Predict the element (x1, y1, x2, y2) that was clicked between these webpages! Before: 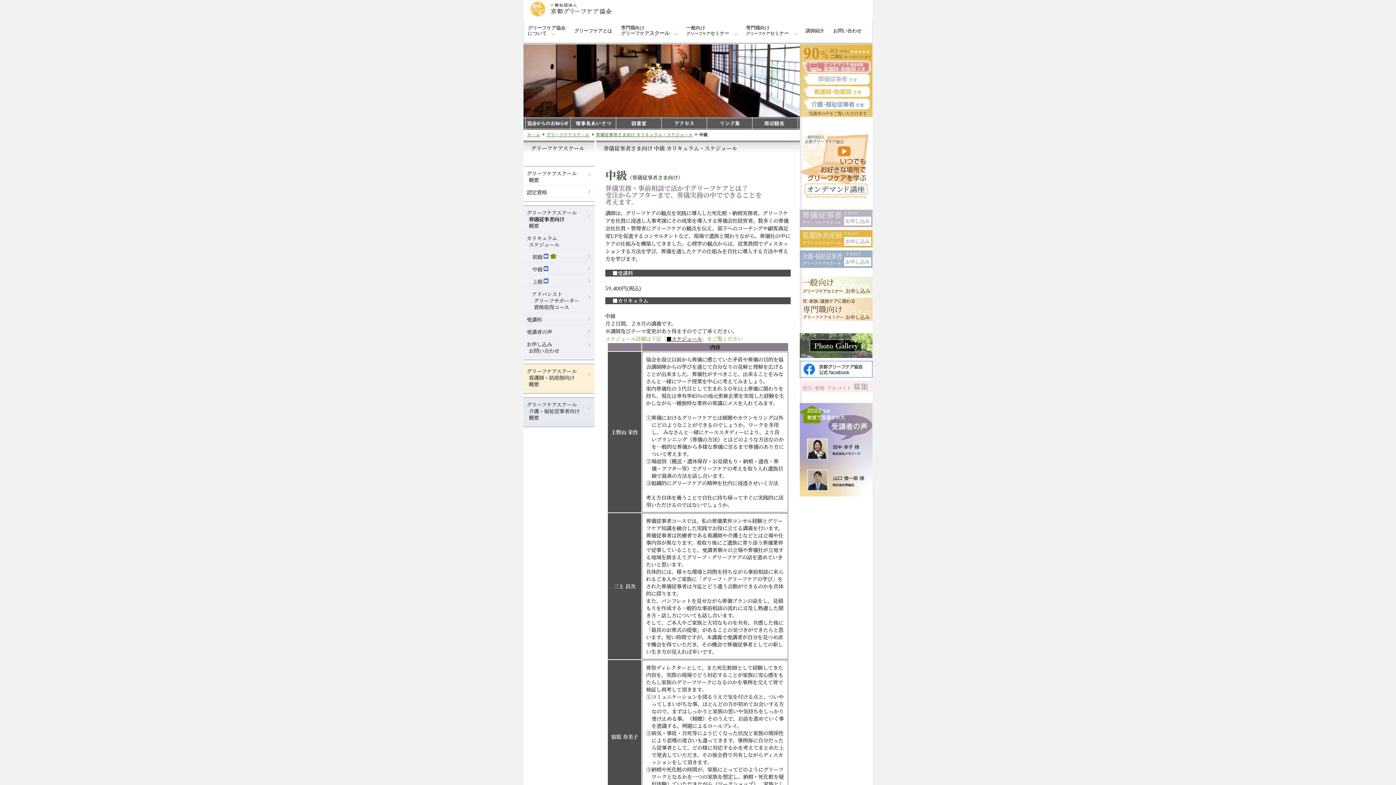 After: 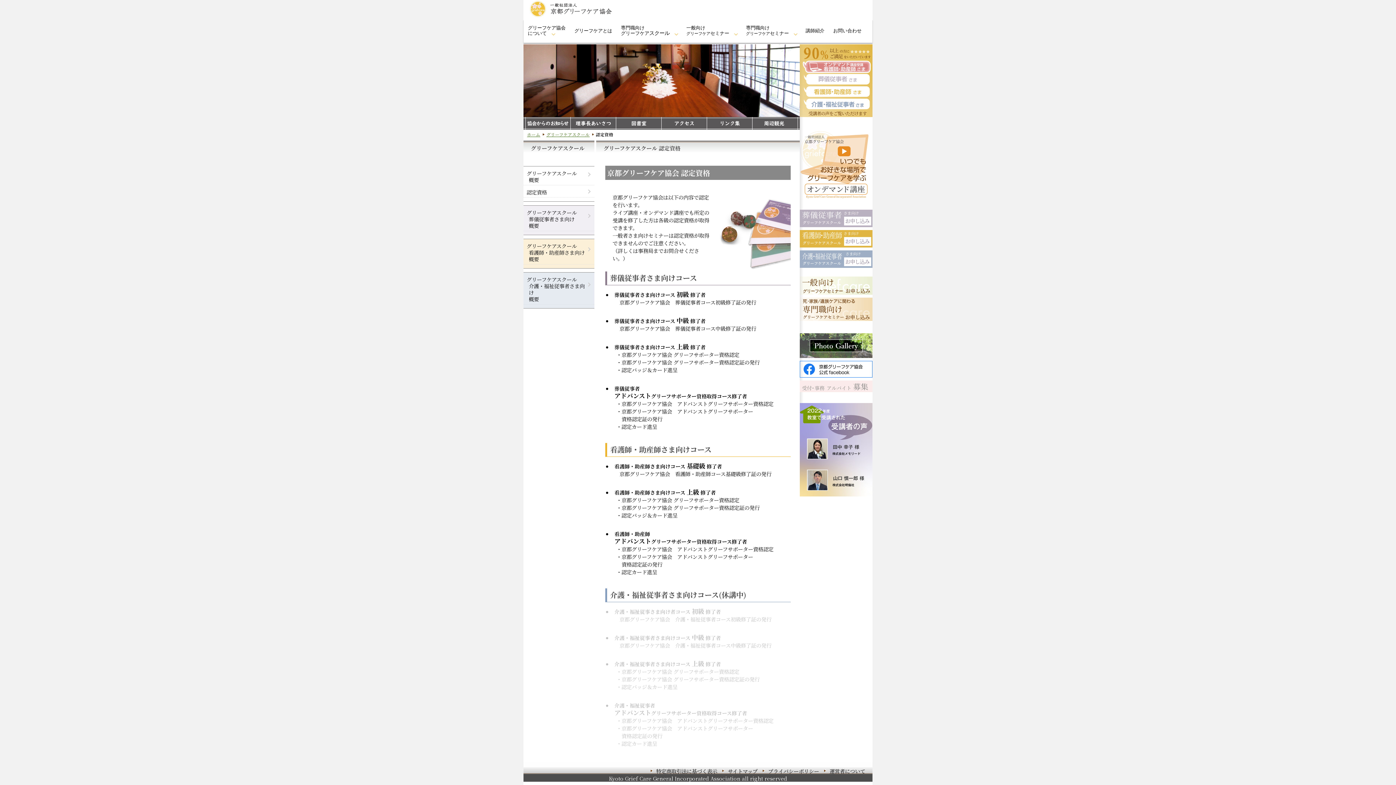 Action: bbox: (523, 189, 594, 197) label: 認定資格